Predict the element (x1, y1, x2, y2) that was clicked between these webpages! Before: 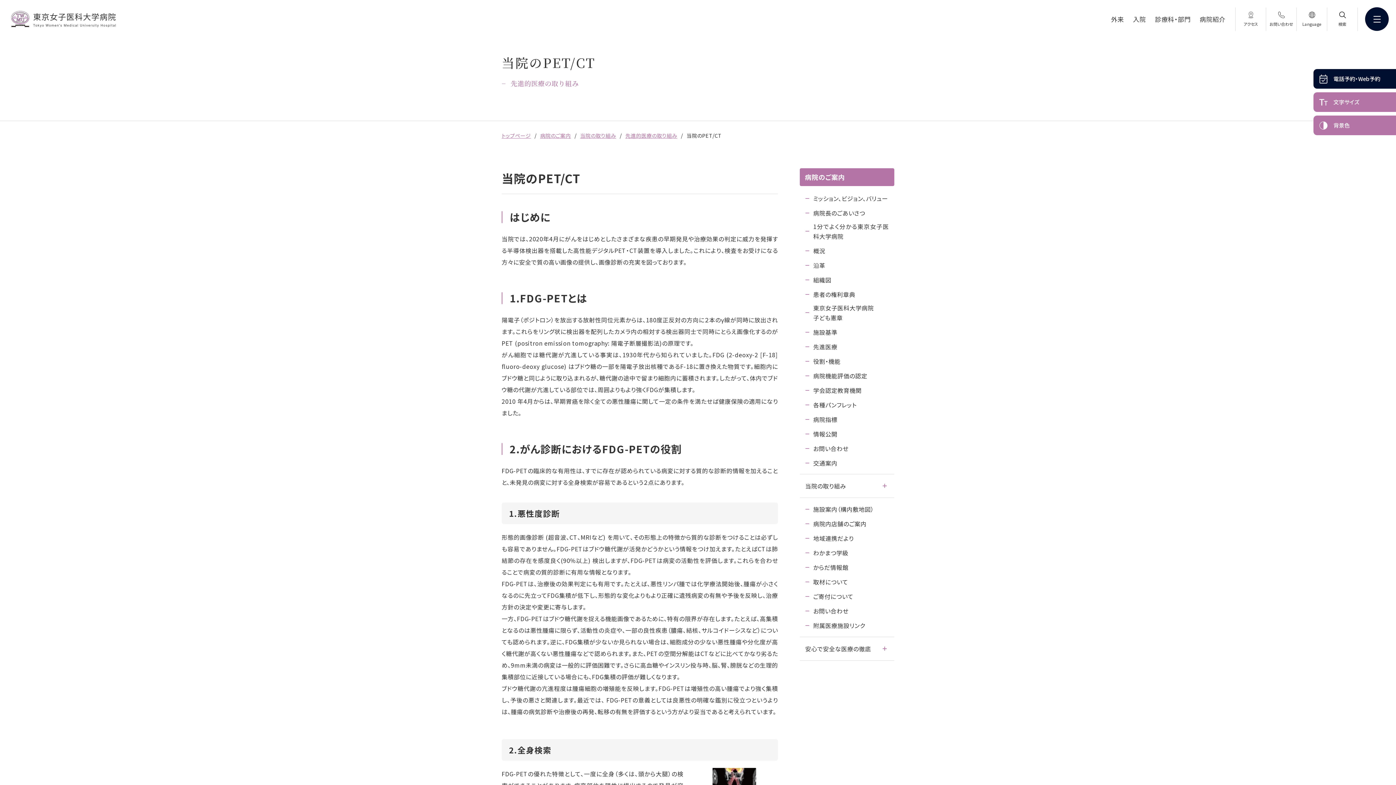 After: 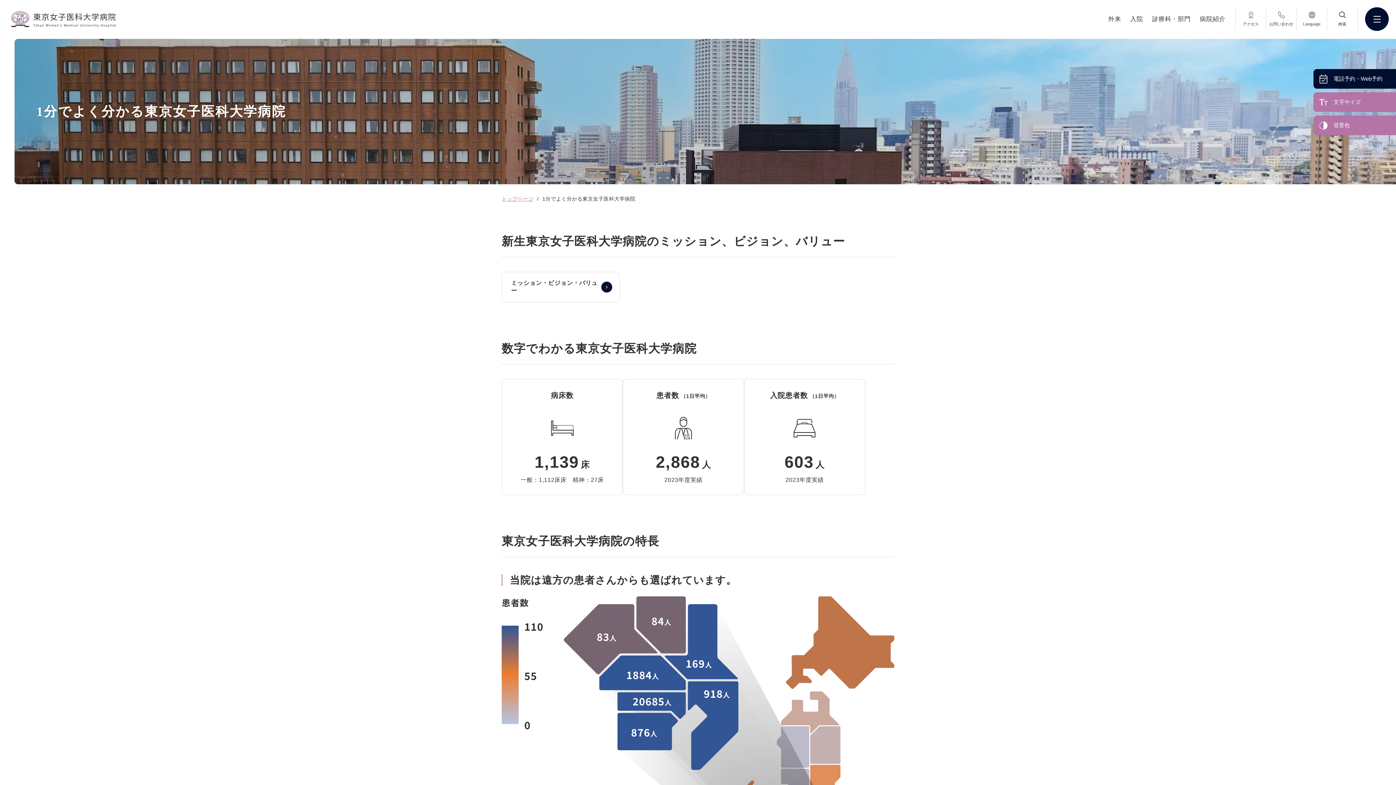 Action: bbox: (813, 221, 889, 241) label: 1分でよく分かる東京女子医科大学病院